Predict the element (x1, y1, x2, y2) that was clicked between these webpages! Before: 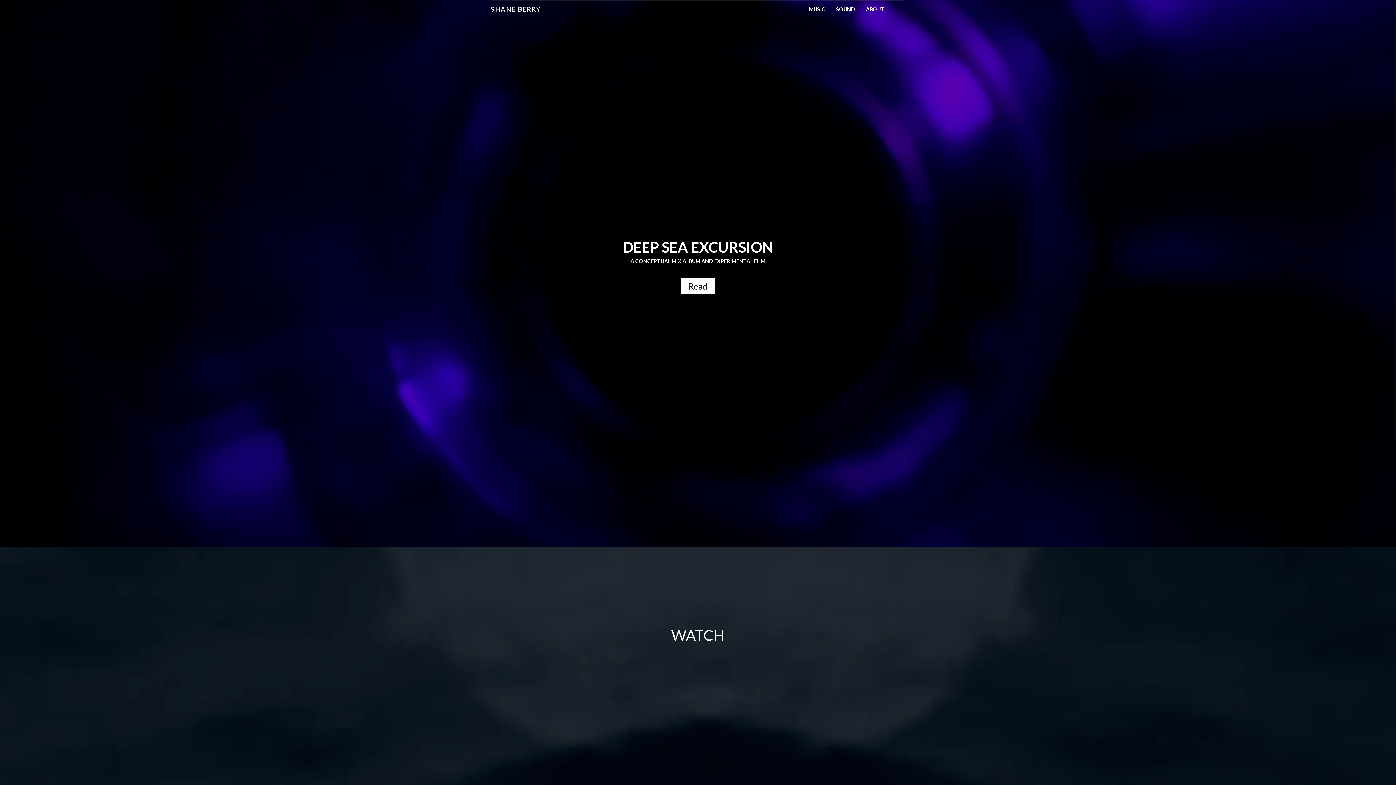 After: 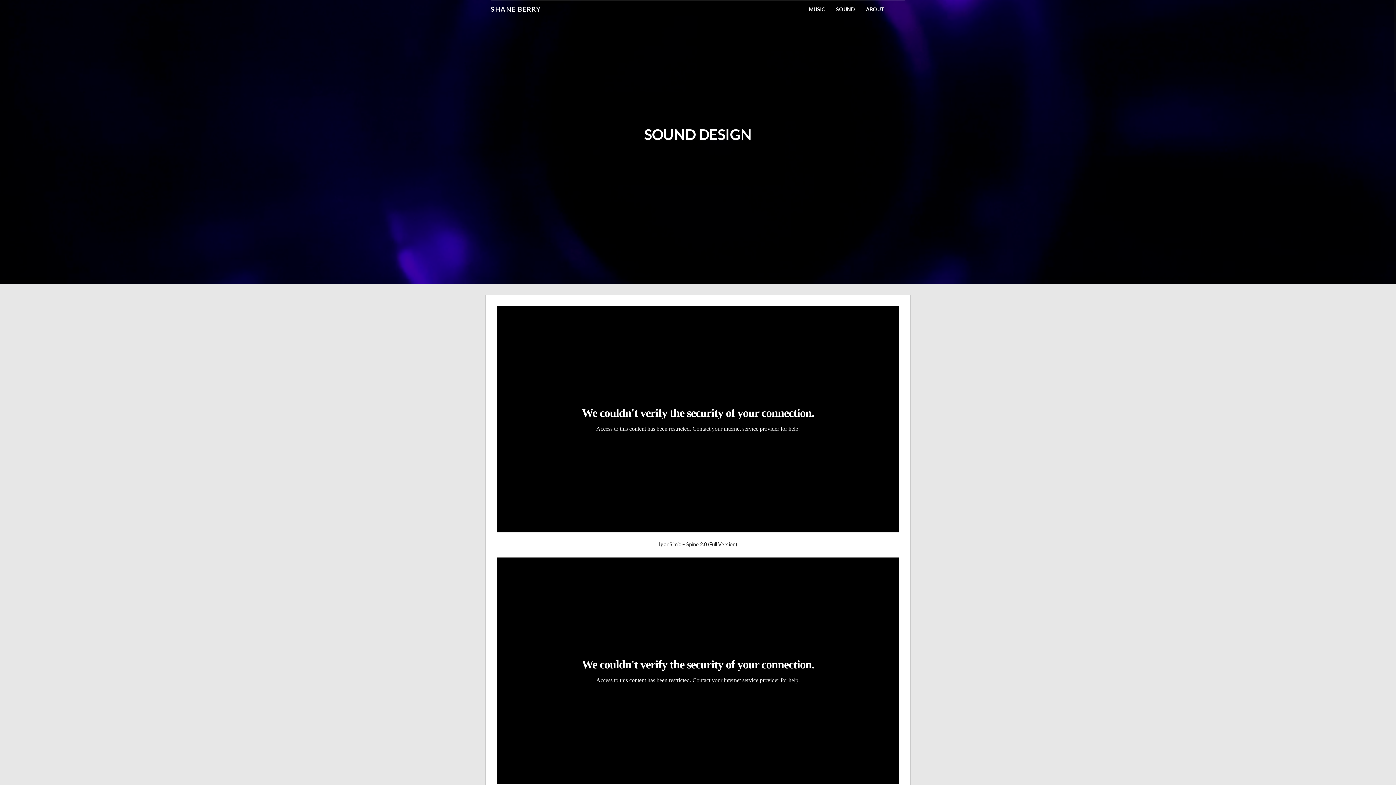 Action: bbox: (832, 0, 858, 14) label: SOUND